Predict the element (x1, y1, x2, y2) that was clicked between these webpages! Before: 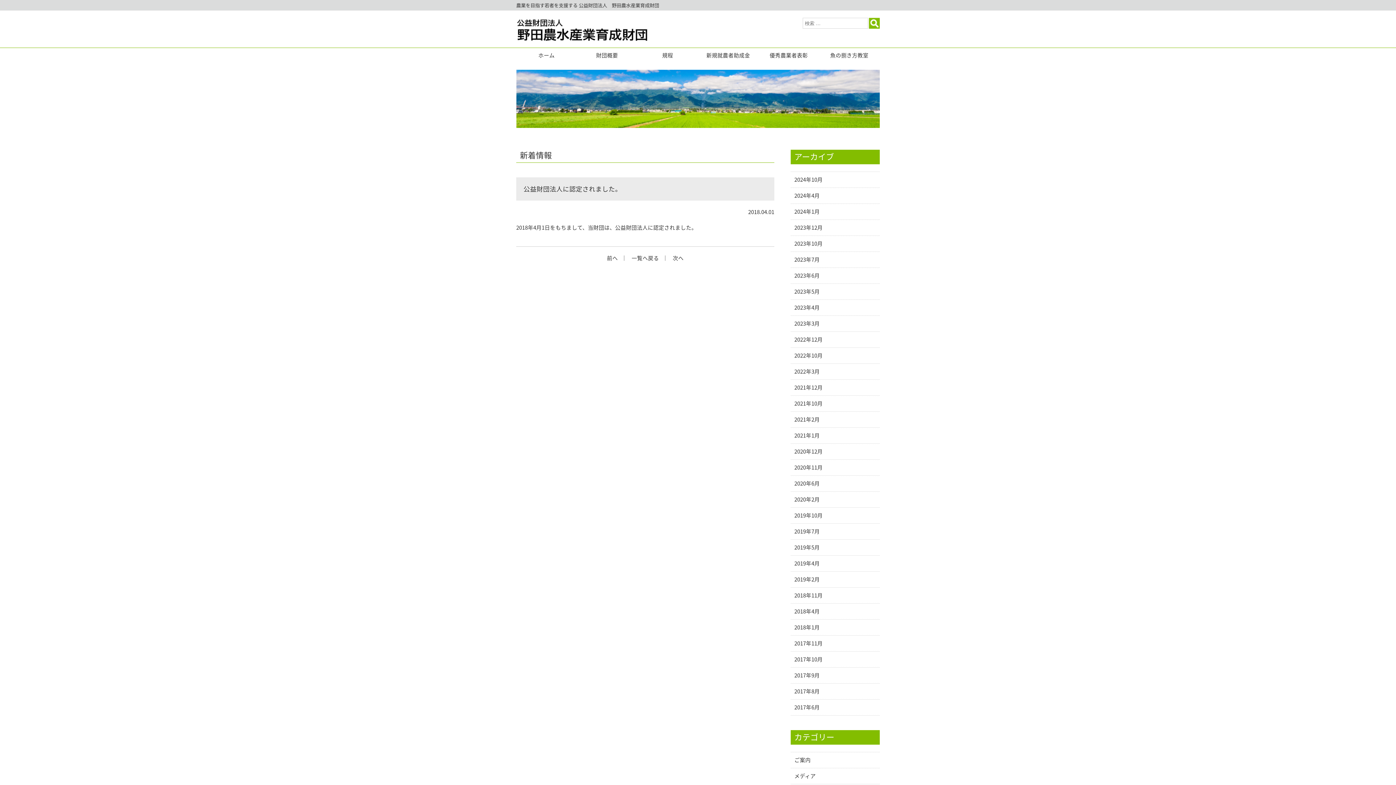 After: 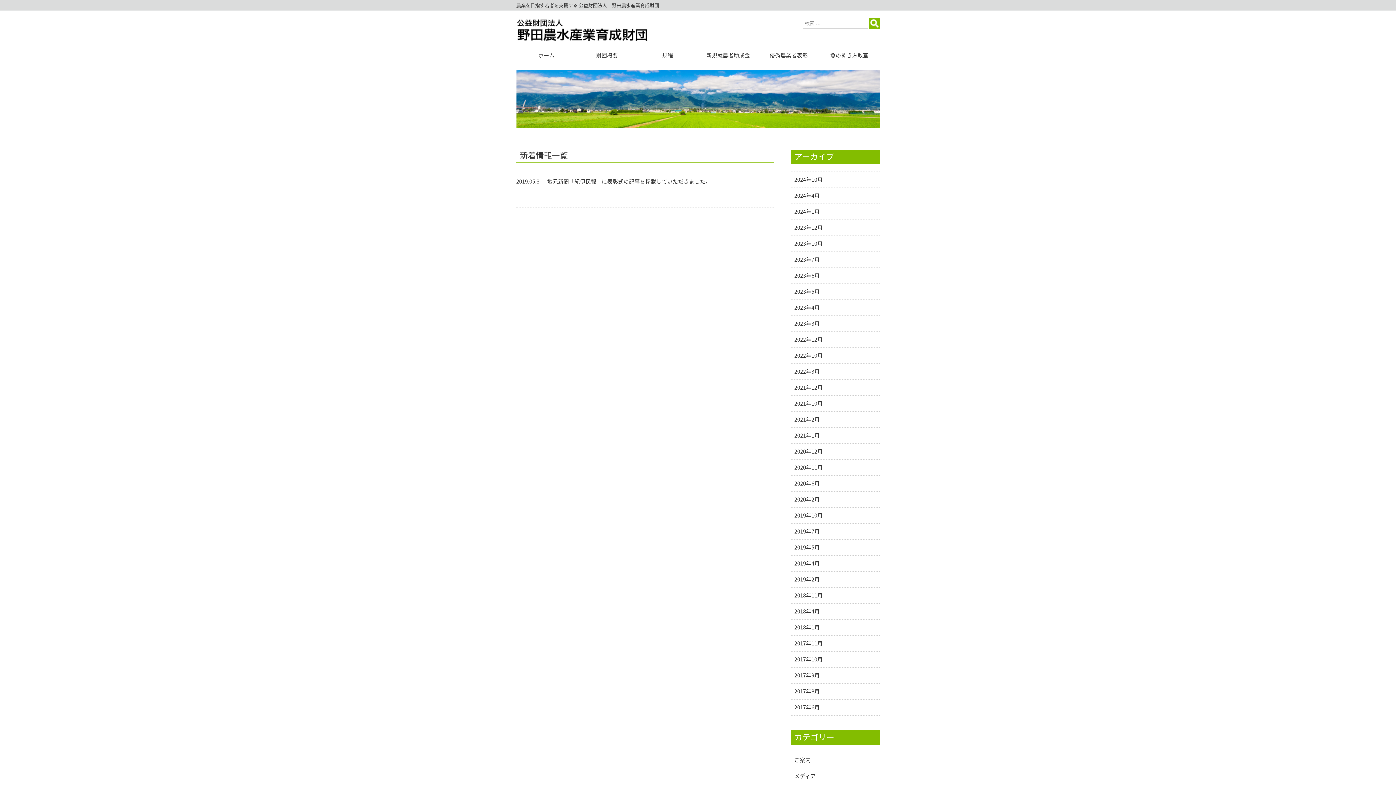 Action: bbox: (790, 540, 880, 556) label: 2019年5月